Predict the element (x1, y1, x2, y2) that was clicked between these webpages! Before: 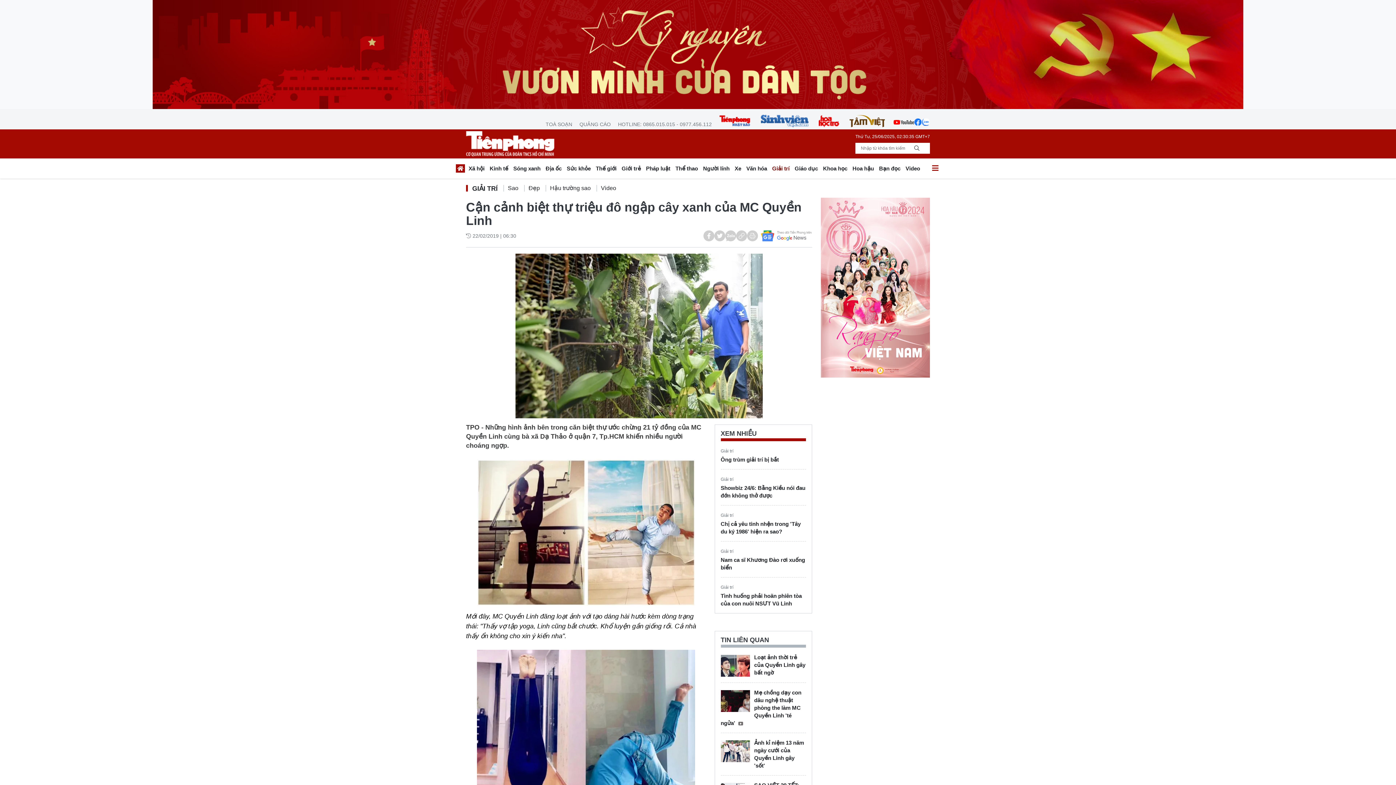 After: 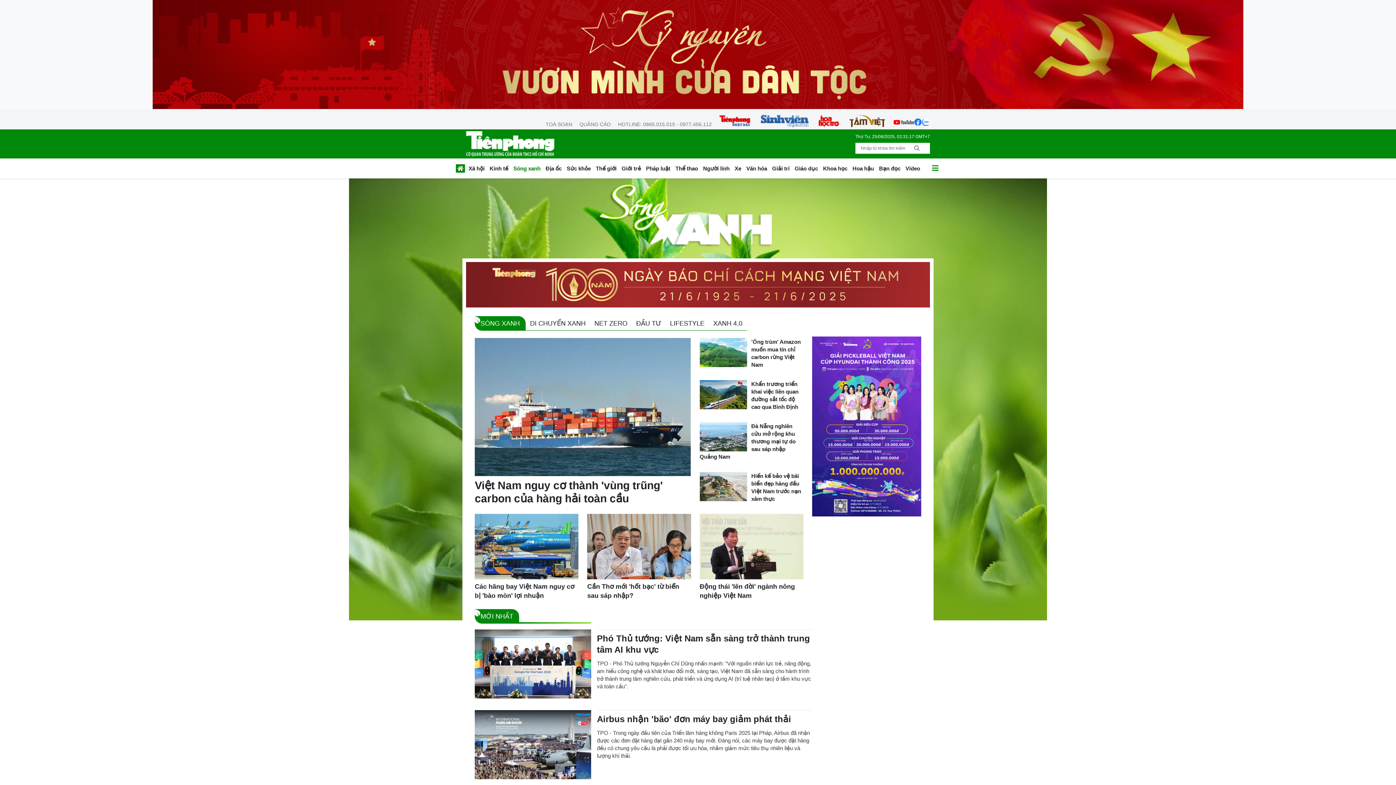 Action: label: Sóng xanh bbox: (510, 163, 543, 176)